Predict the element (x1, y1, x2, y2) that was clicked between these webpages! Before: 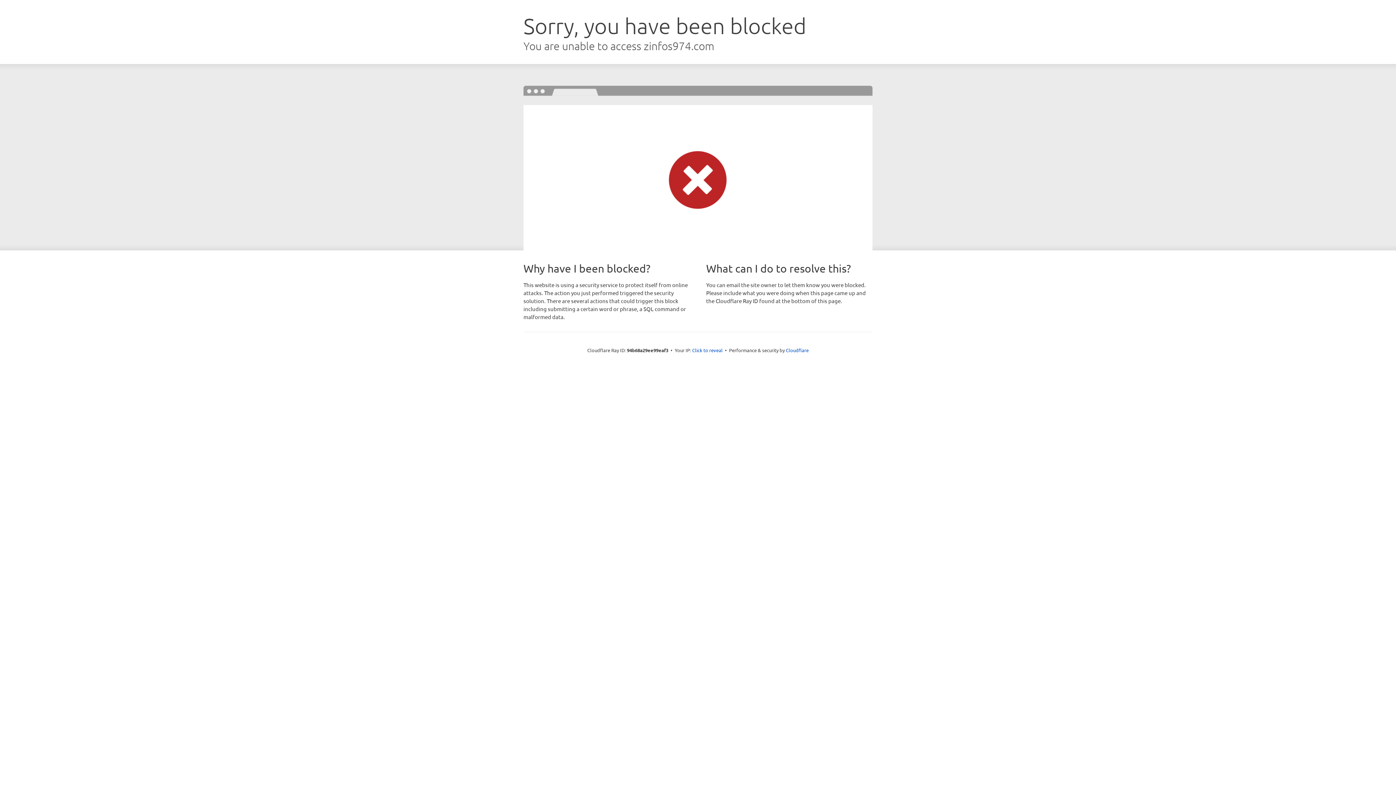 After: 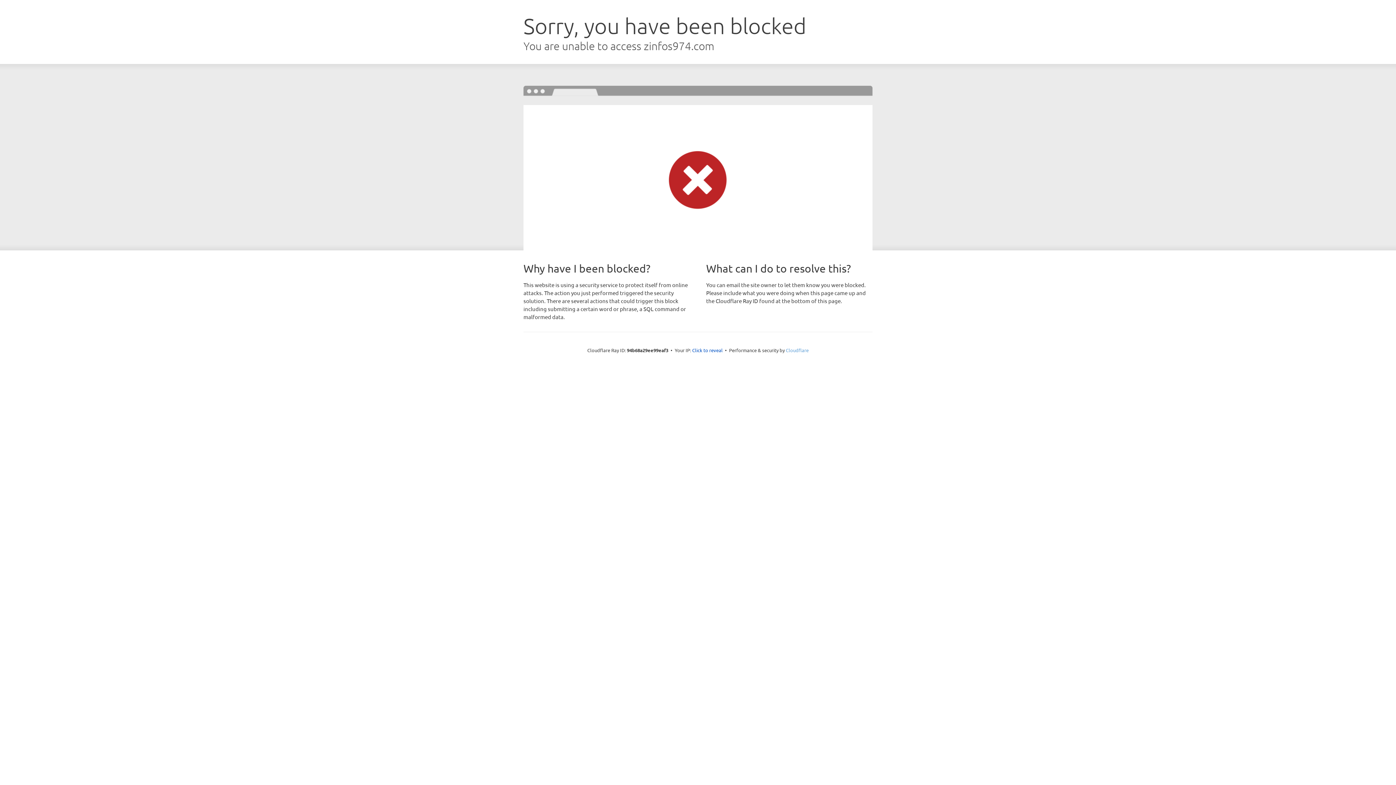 Action: label: Cloudflare bbox: (786, 347, 808, 353)